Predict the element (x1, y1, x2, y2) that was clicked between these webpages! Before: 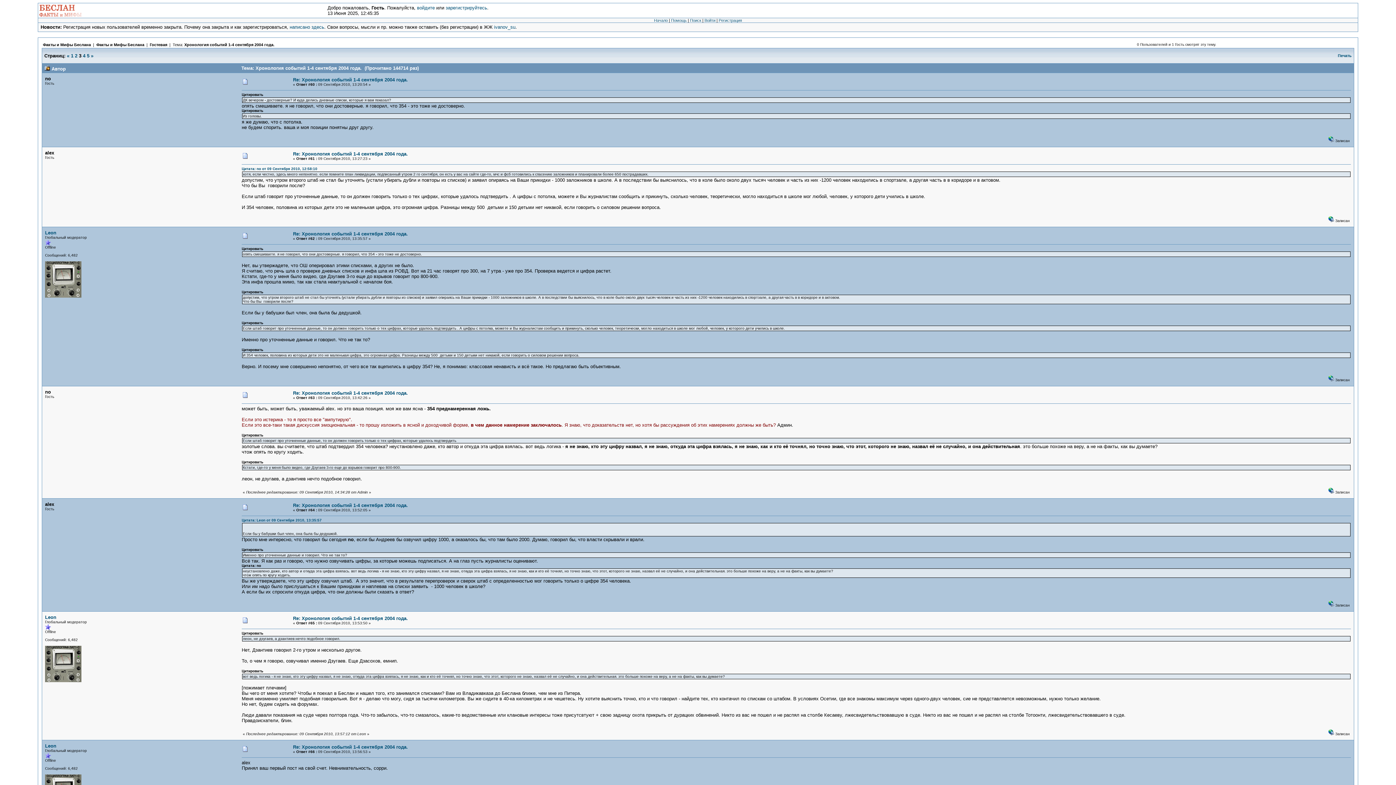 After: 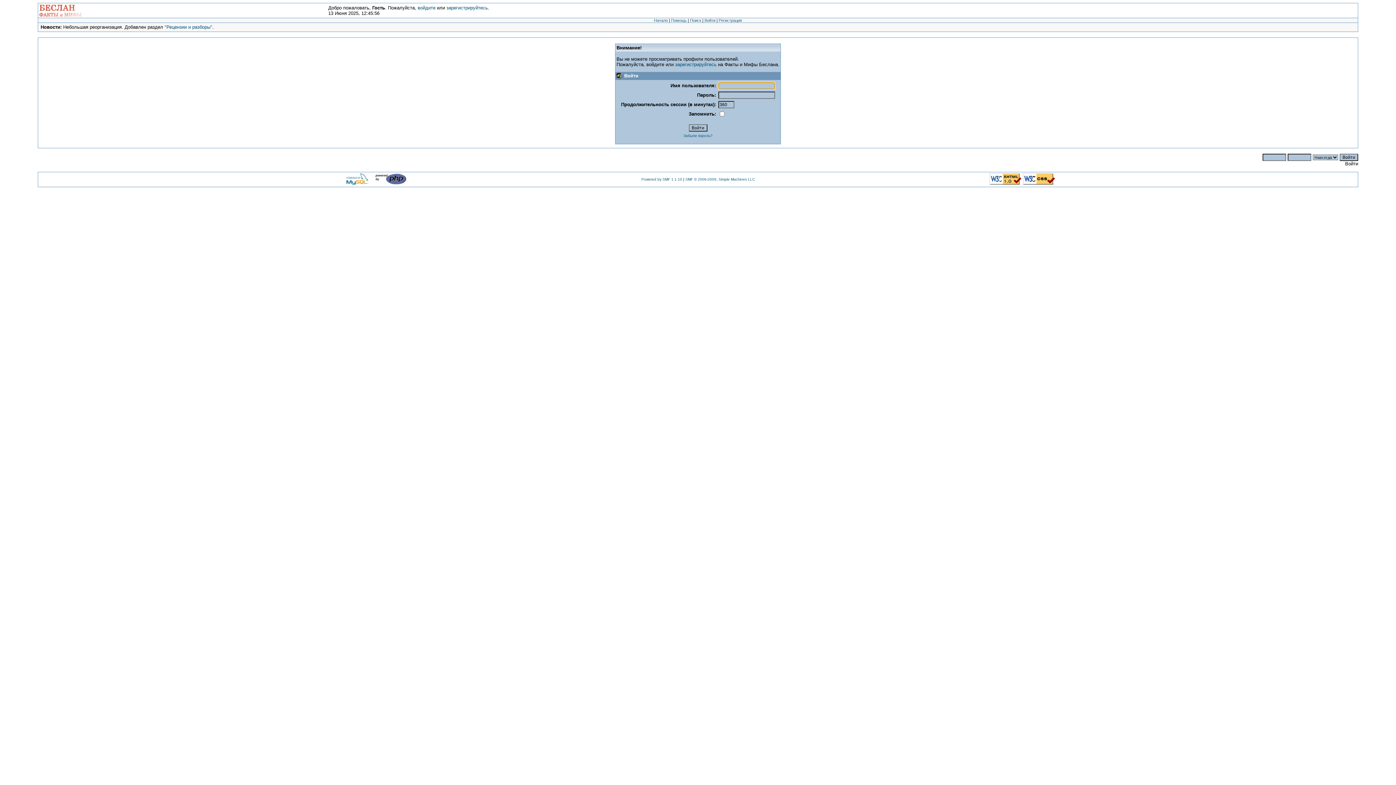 Action: bbox: (45, 743, 56, 749) label: Leon